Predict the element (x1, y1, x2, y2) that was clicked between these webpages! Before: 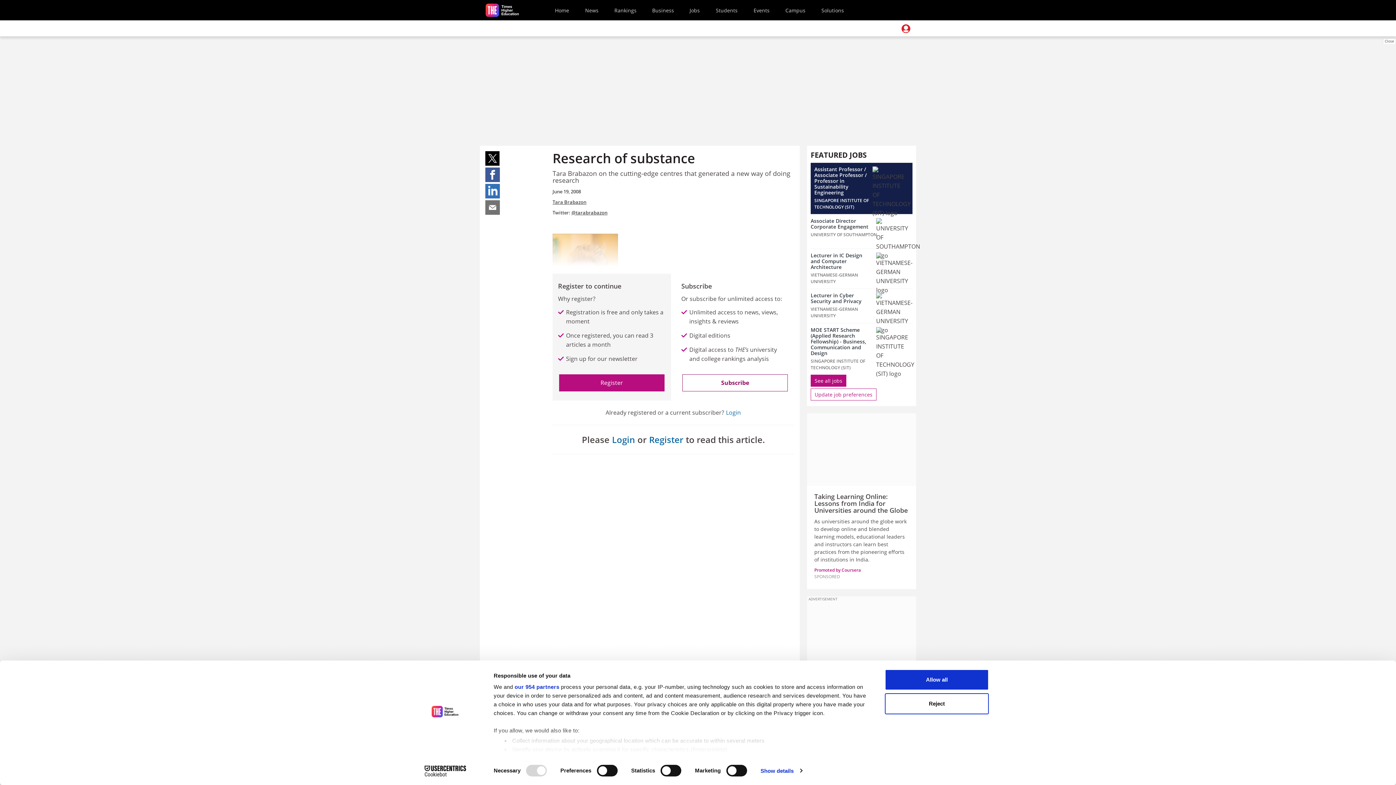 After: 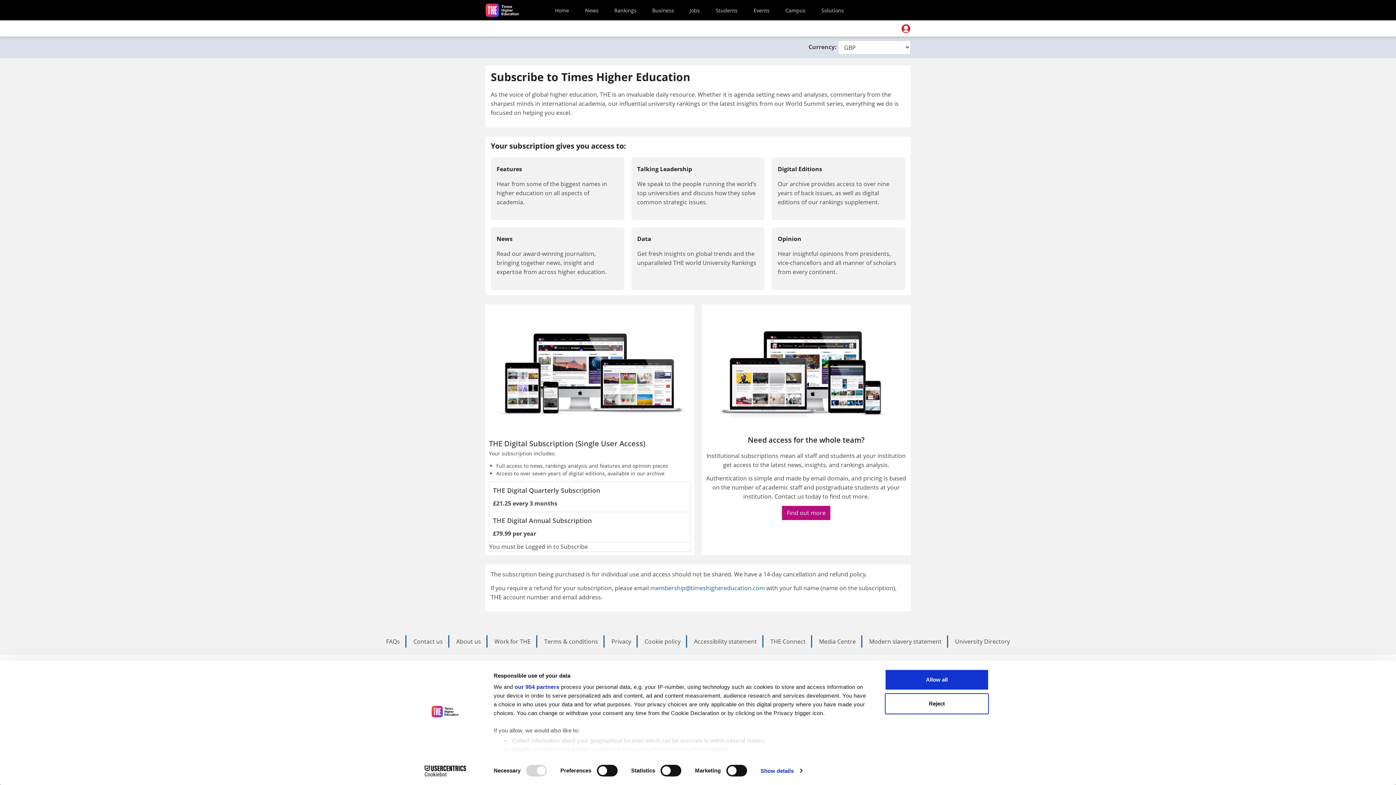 Action: label: Subscribe bbox: (682, 374, 788, 391)